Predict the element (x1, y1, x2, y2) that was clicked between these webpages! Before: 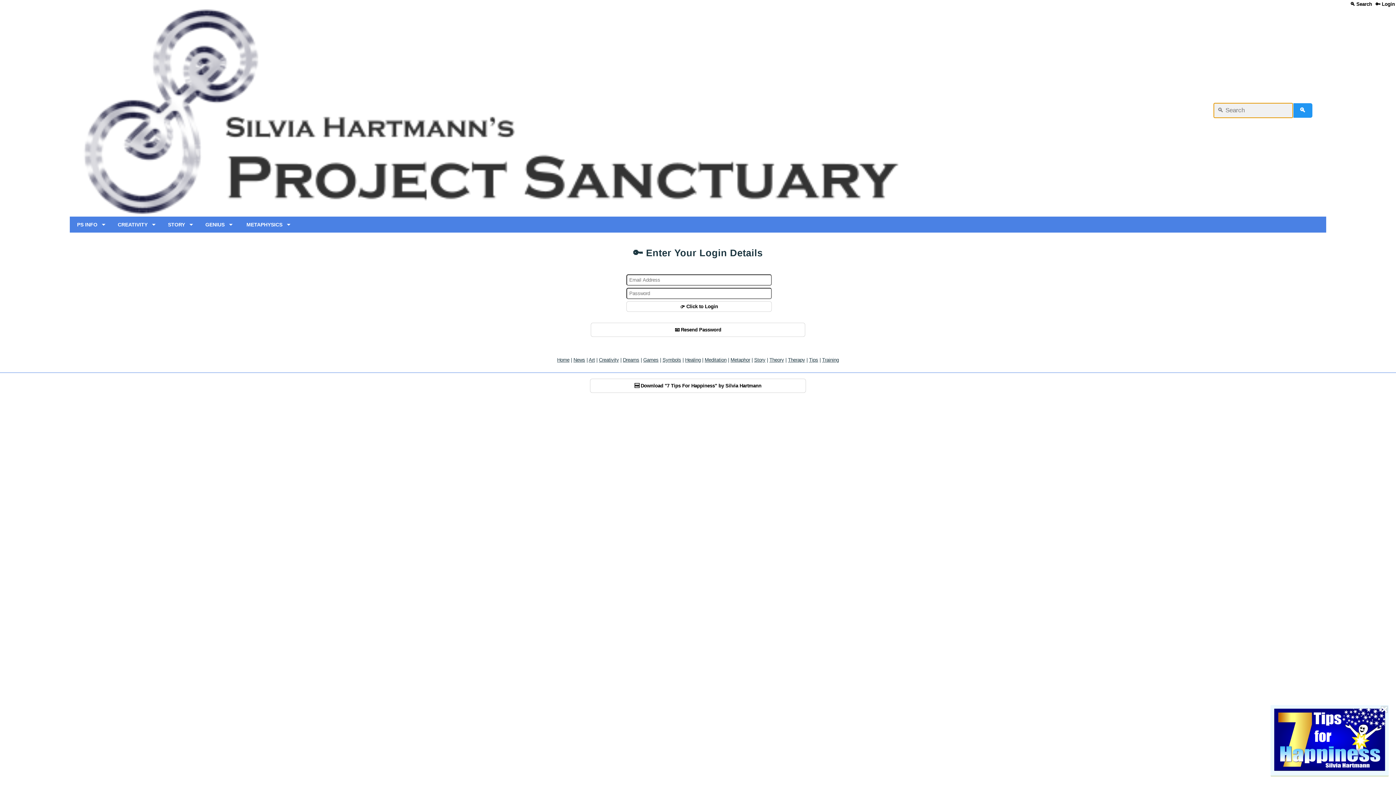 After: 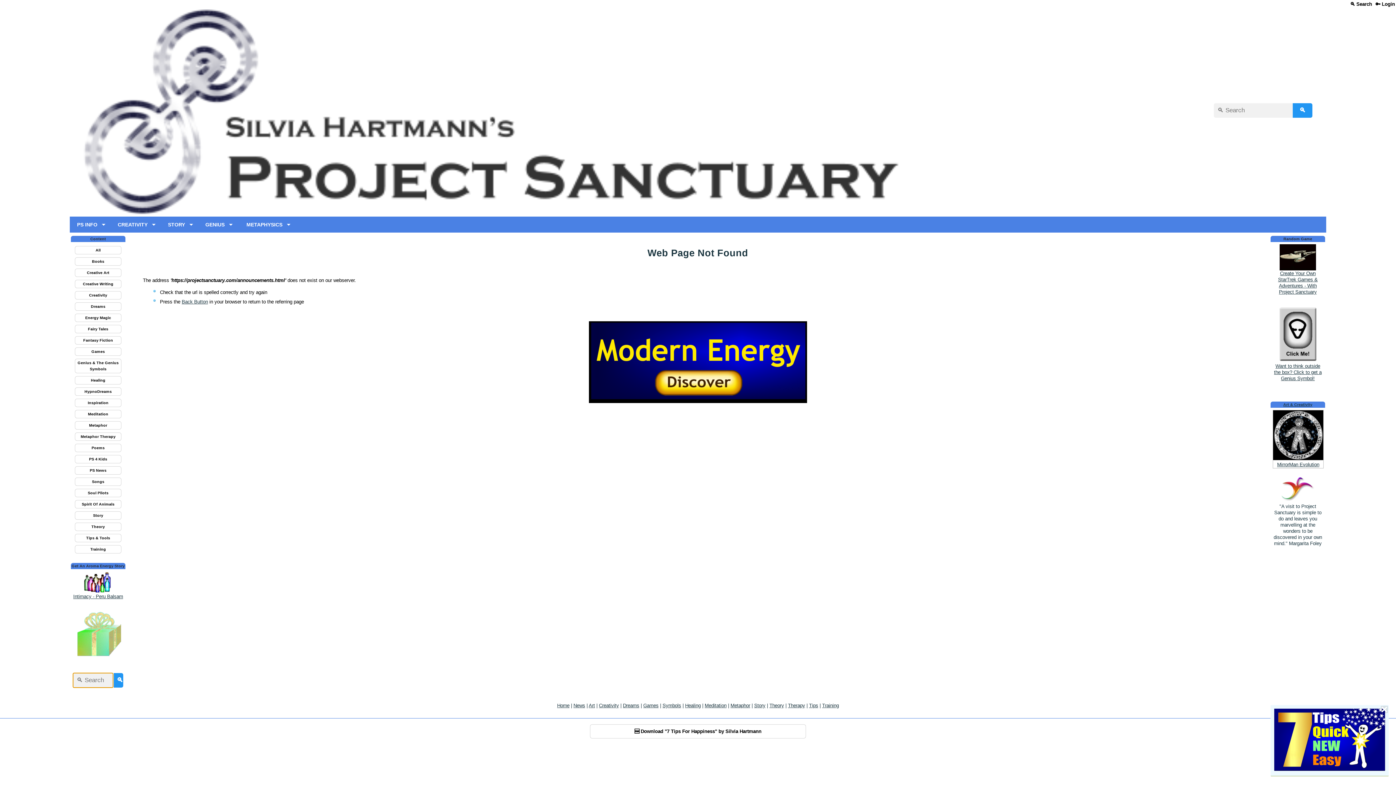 Action: bbox: (573, 357, 585, 363) label: News